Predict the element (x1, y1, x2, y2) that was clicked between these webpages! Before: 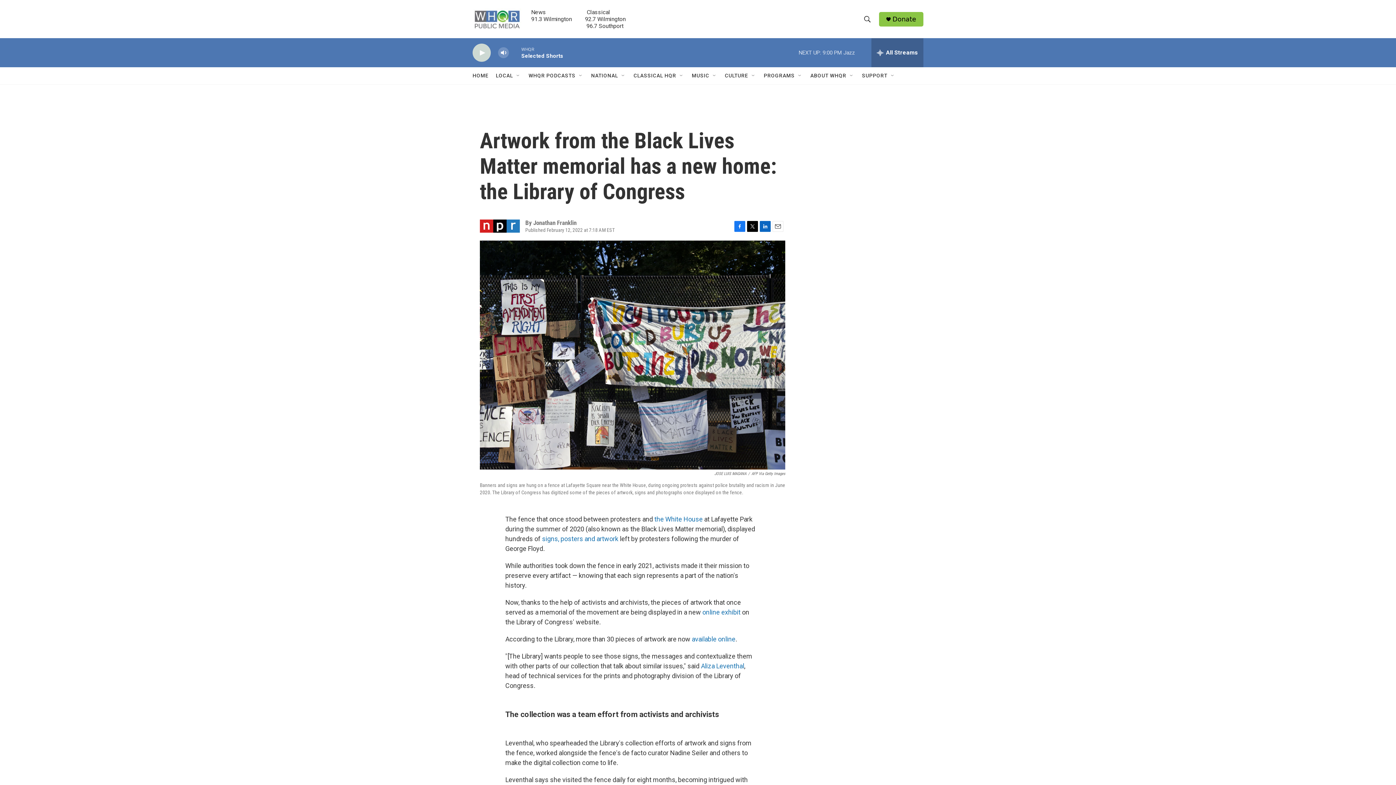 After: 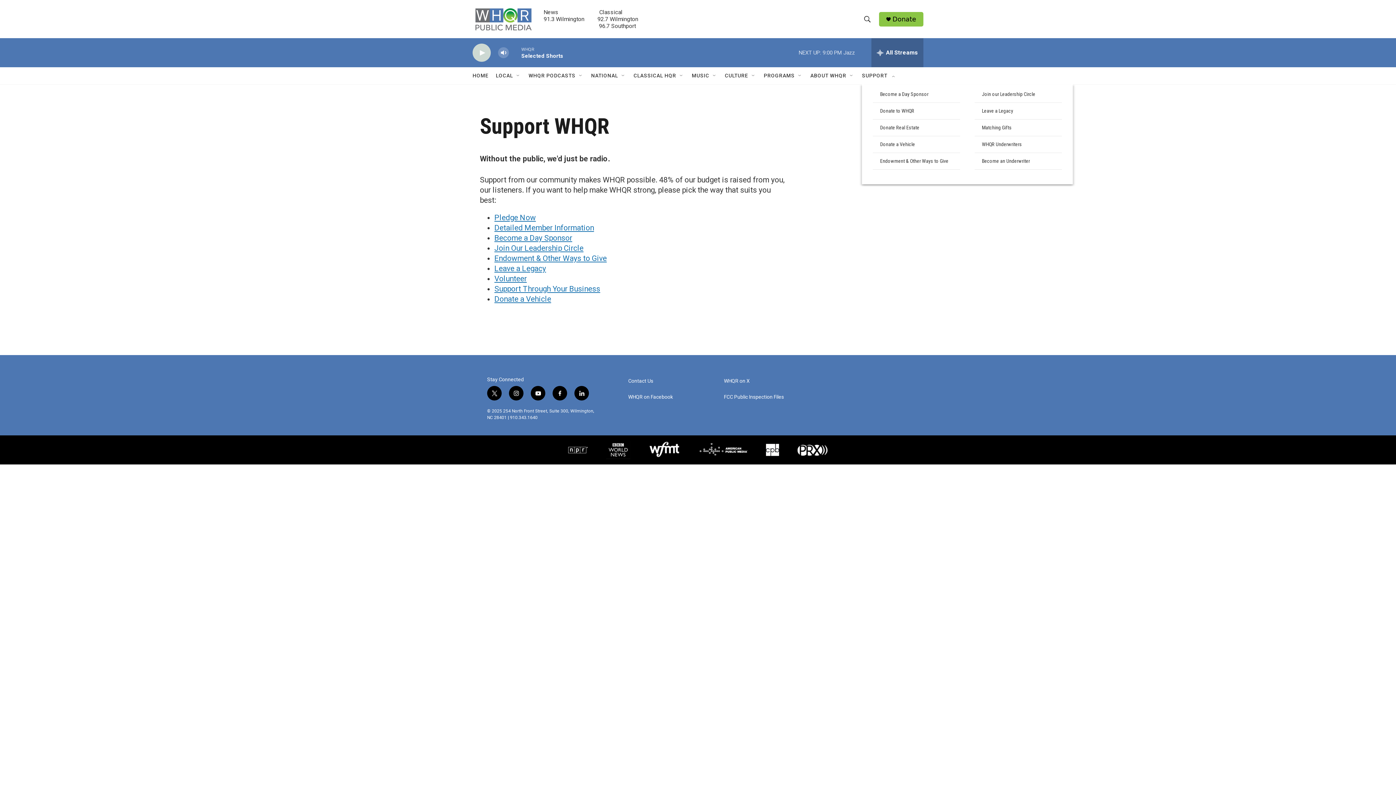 Action: bbox: (862, 67, 887, 84) label: SUPPORT